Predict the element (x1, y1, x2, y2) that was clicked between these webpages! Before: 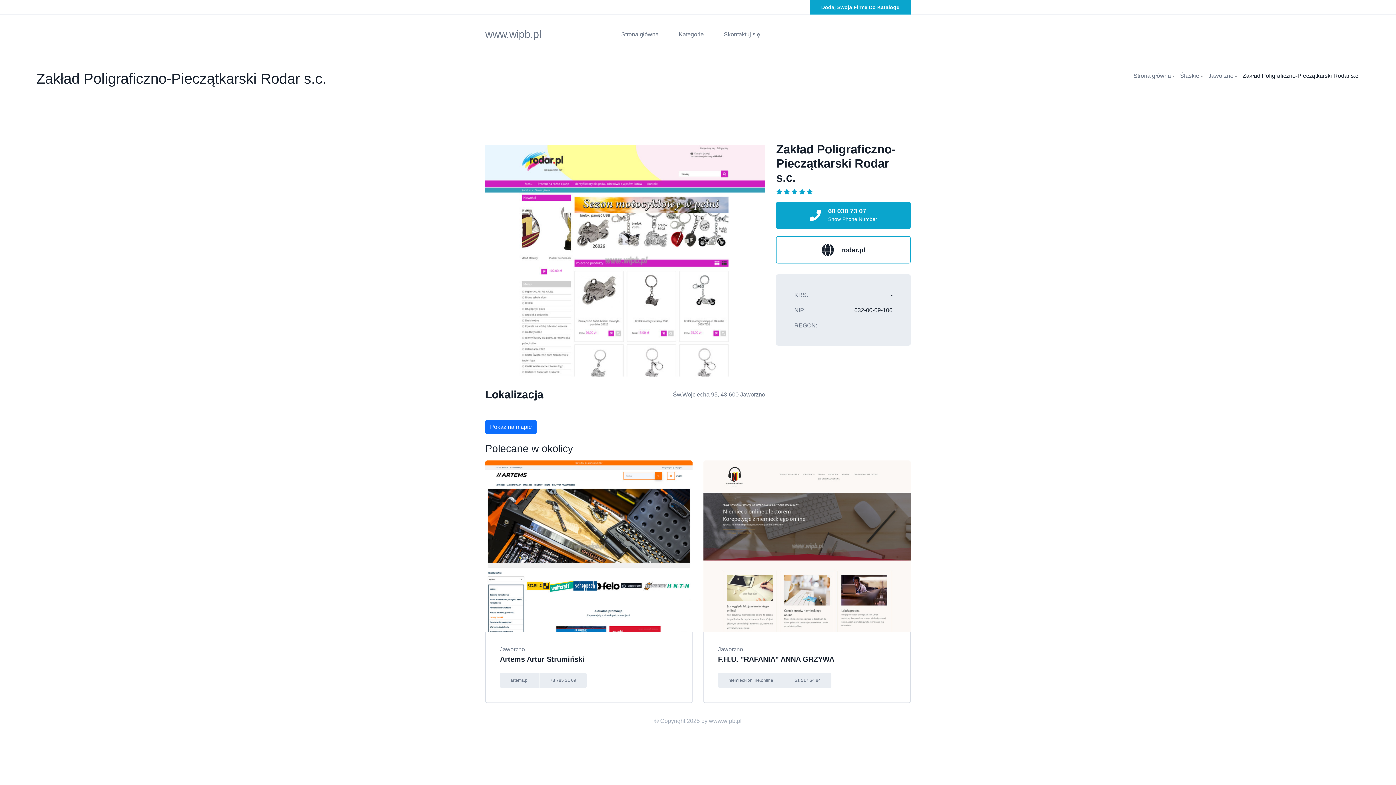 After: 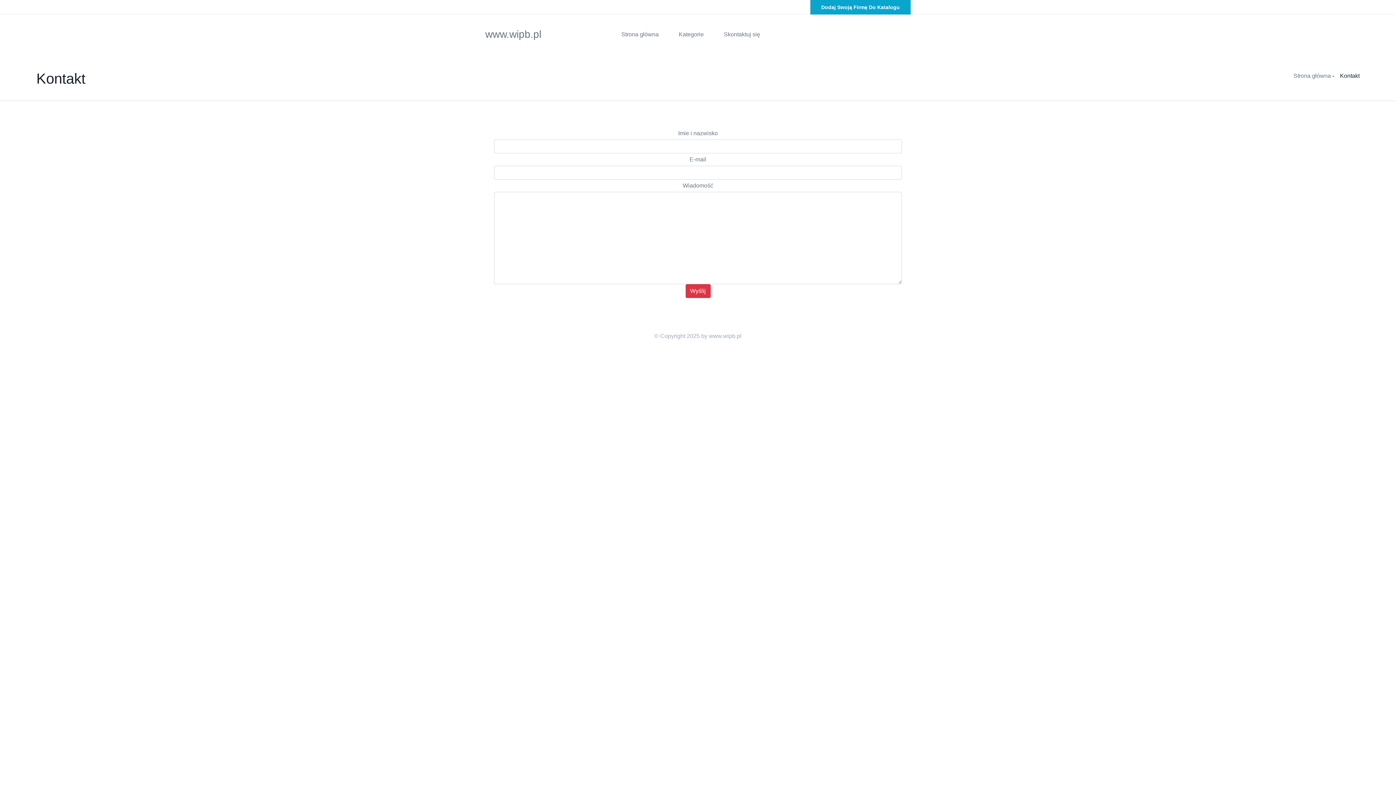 Action: bbox: (724, 28, 760, 40) label: Skontaktuj się